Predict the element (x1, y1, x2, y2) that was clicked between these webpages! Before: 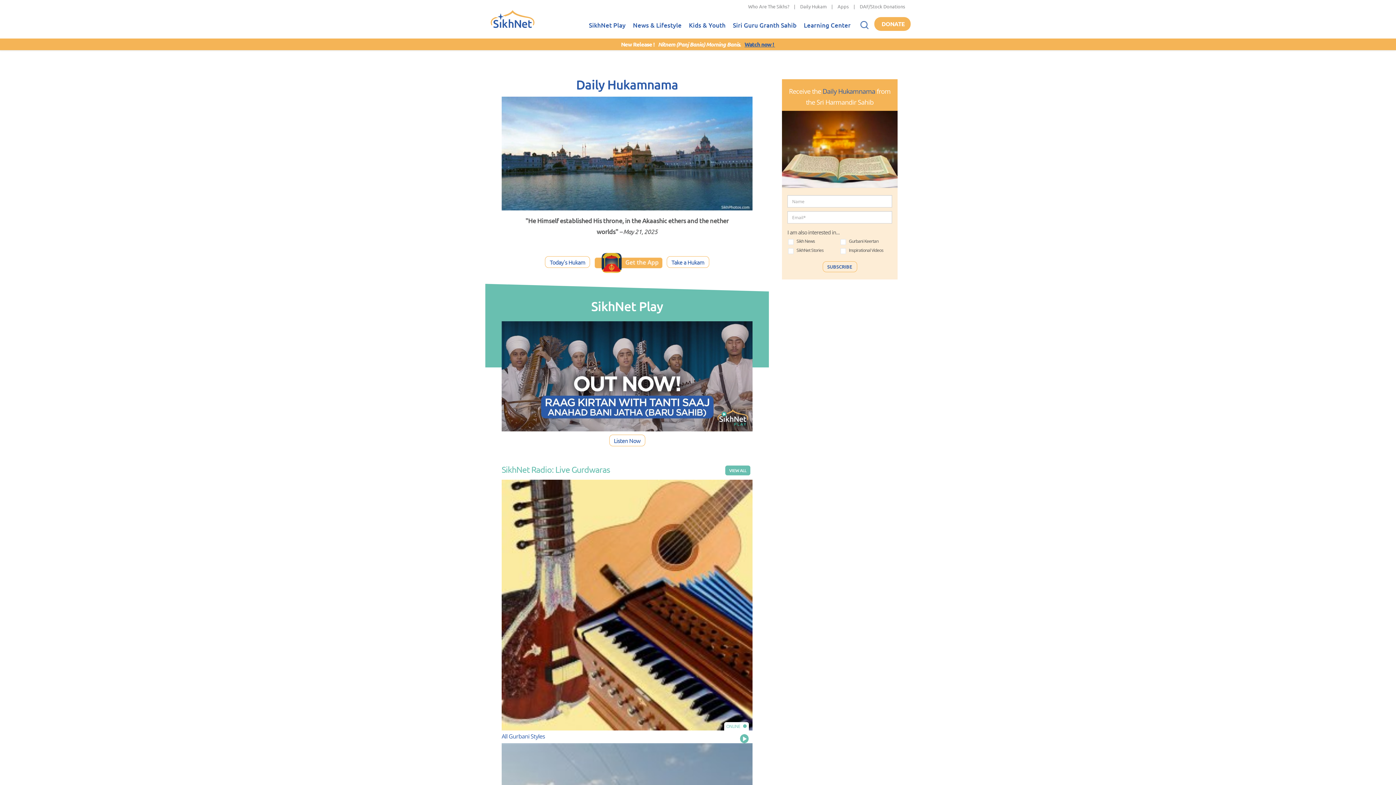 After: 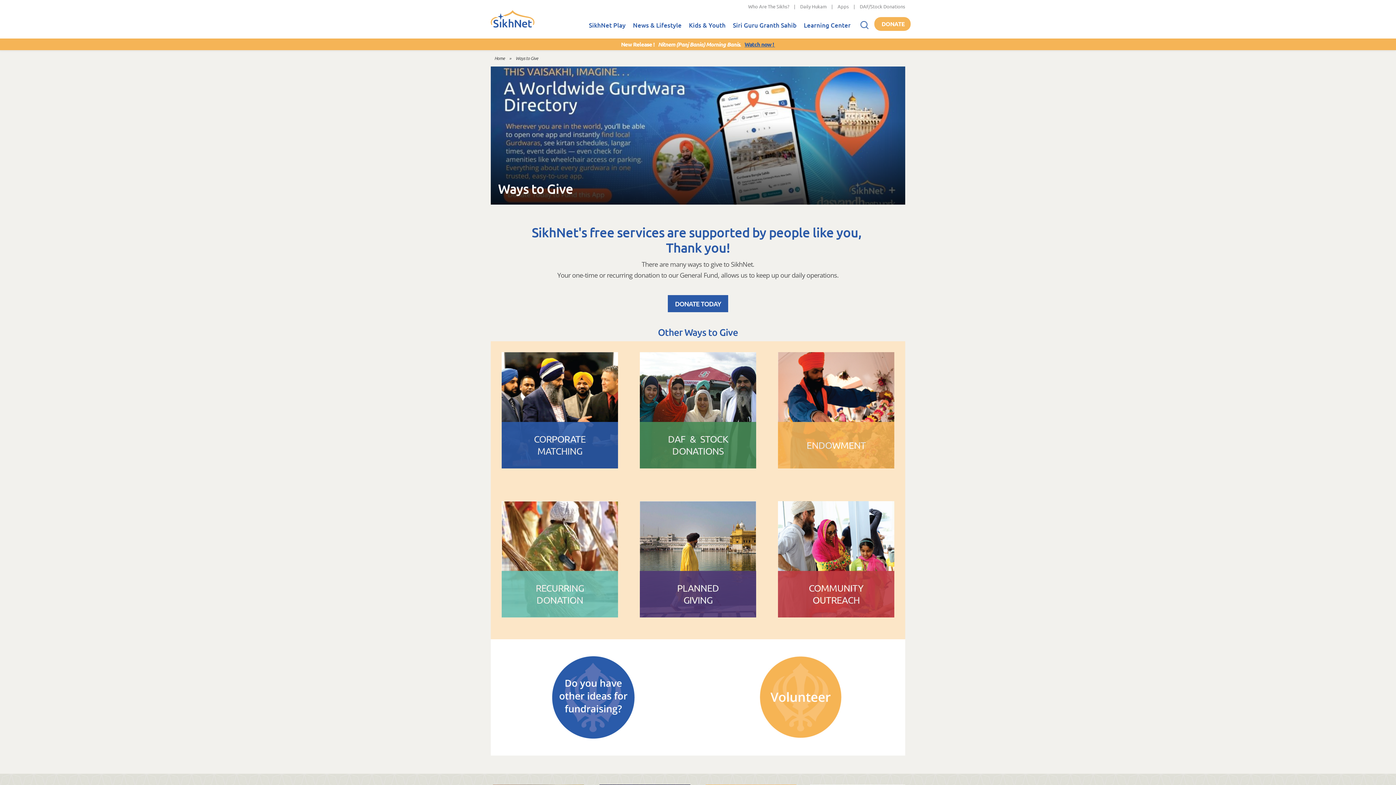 Action: bbox: (874, 17, 910, 30) label: DONATE